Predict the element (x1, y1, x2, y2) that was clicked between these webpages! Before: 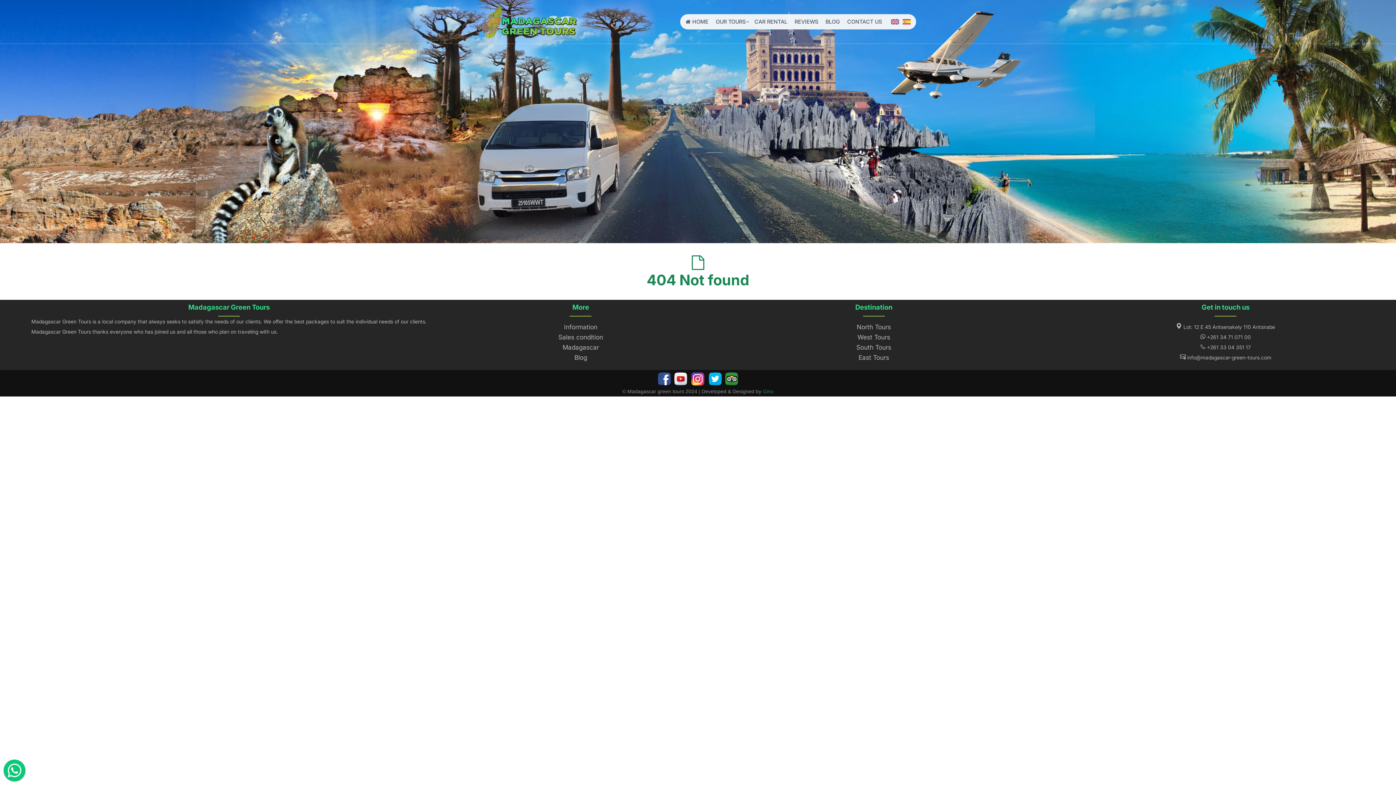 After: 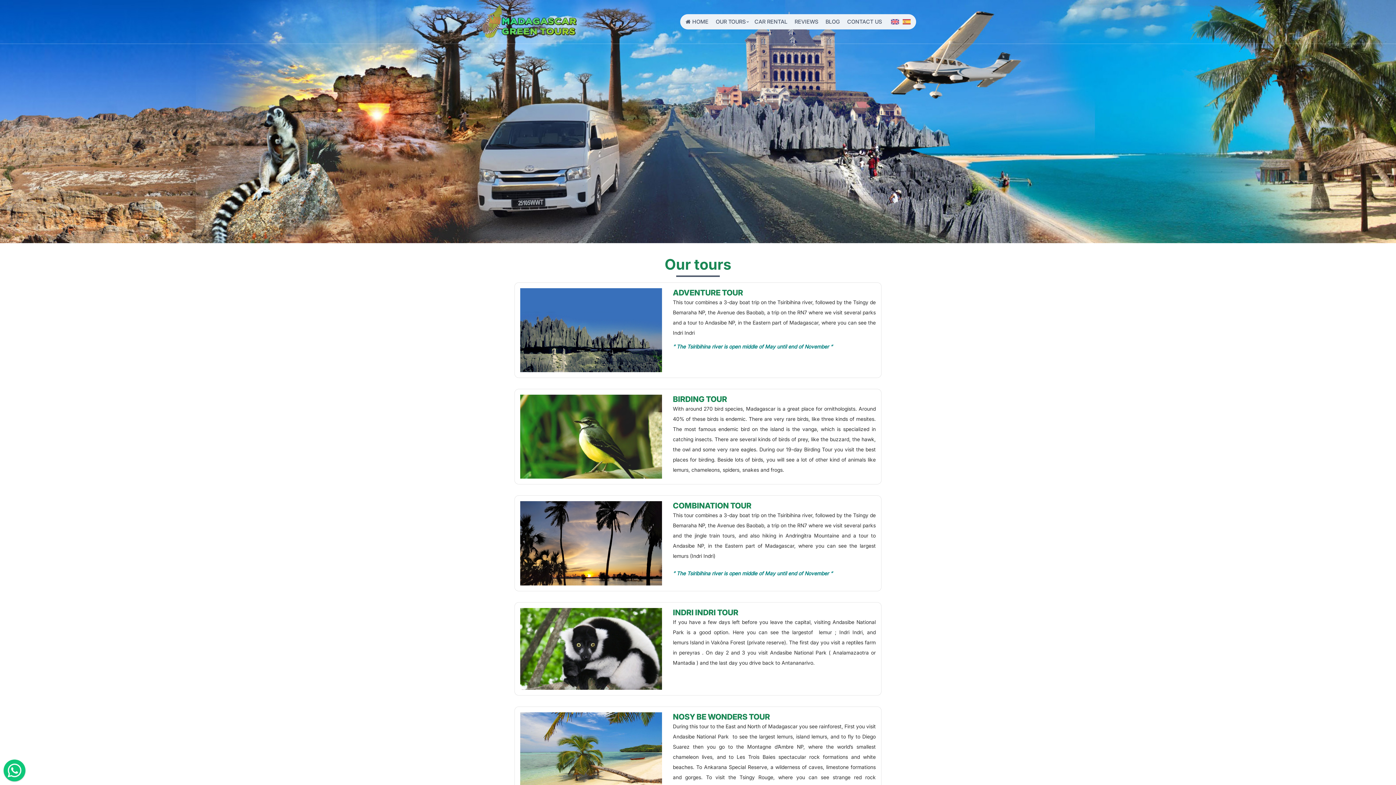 Action: bbox: (714, 14, 748, 28) label: OUR TOURS 